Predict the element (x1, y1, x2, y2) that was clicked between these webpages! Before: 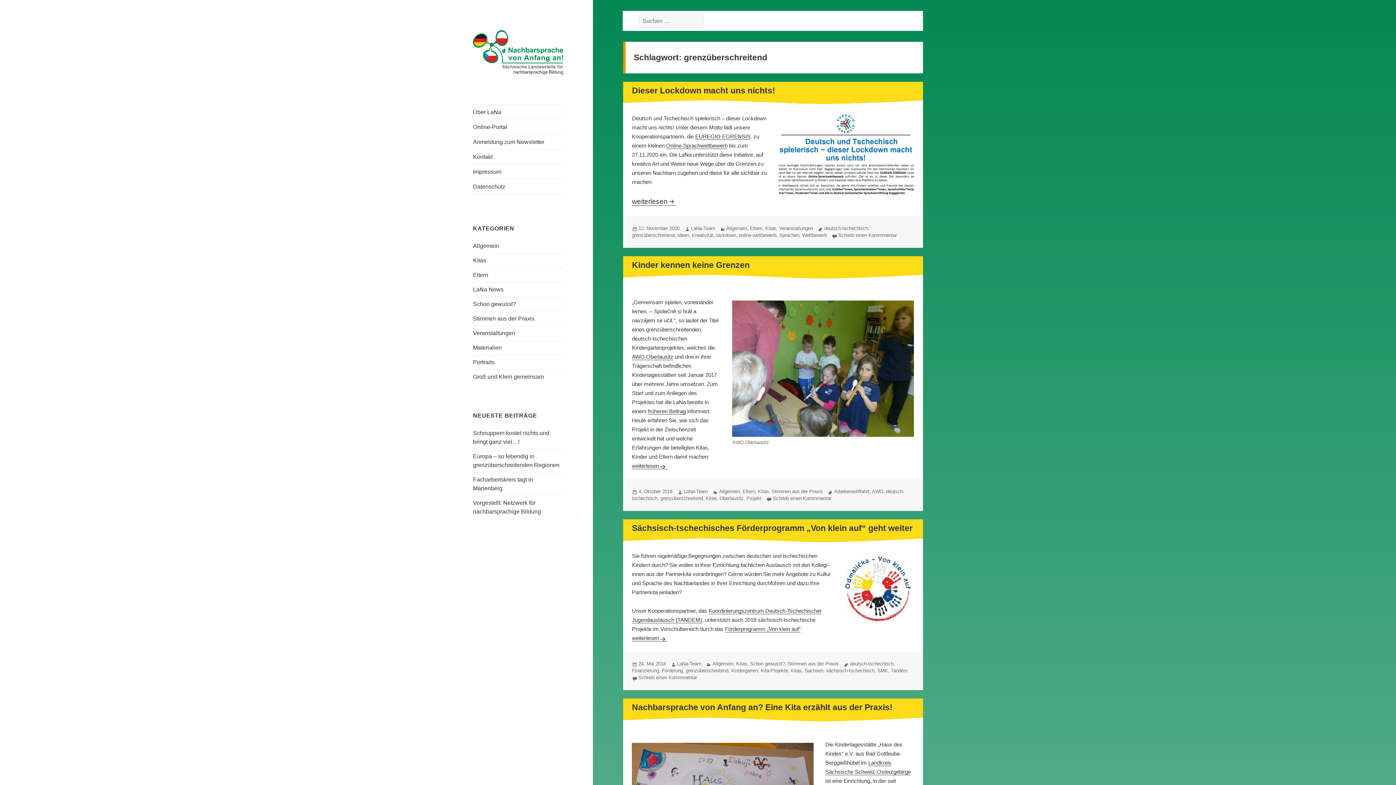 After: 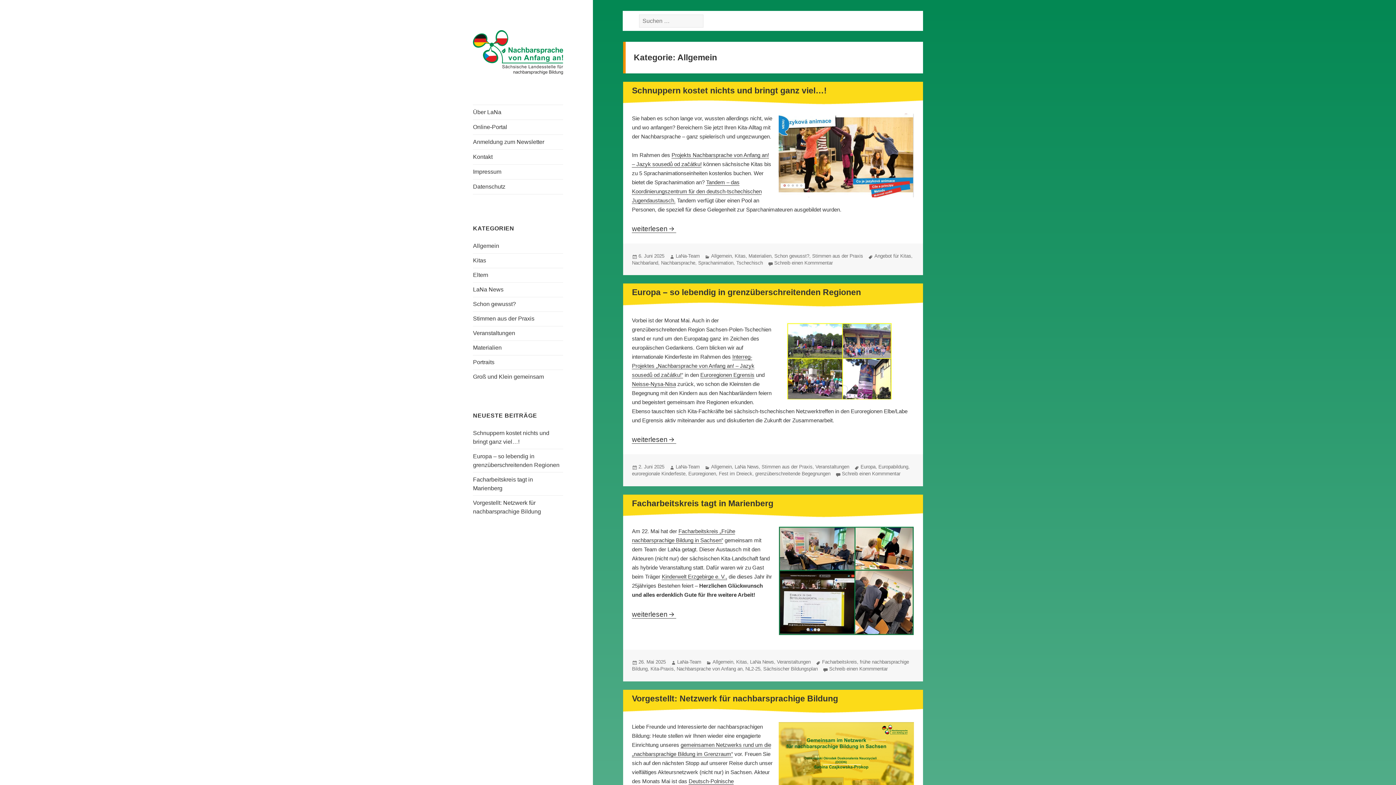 Action: label: Allgemein bbox: (473, 242, 499, 249)